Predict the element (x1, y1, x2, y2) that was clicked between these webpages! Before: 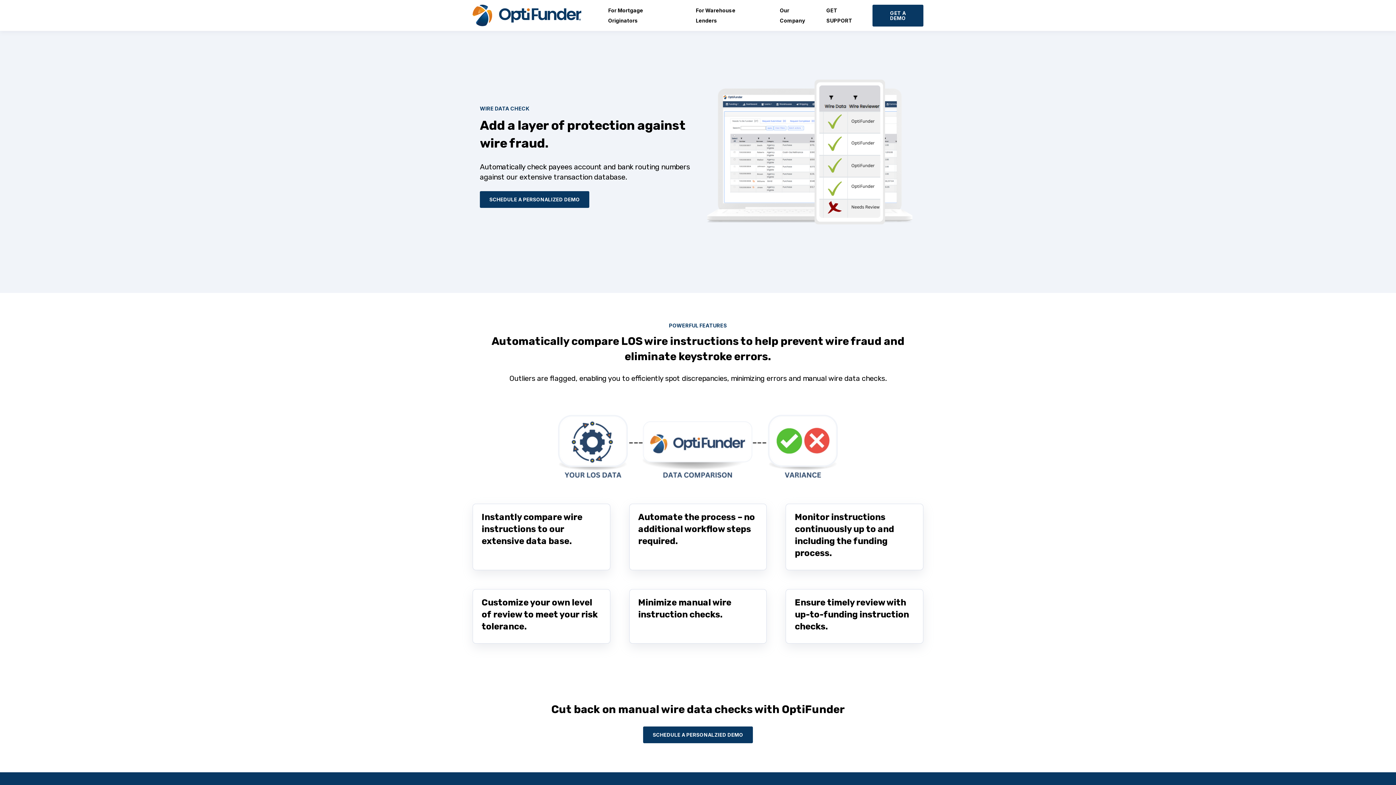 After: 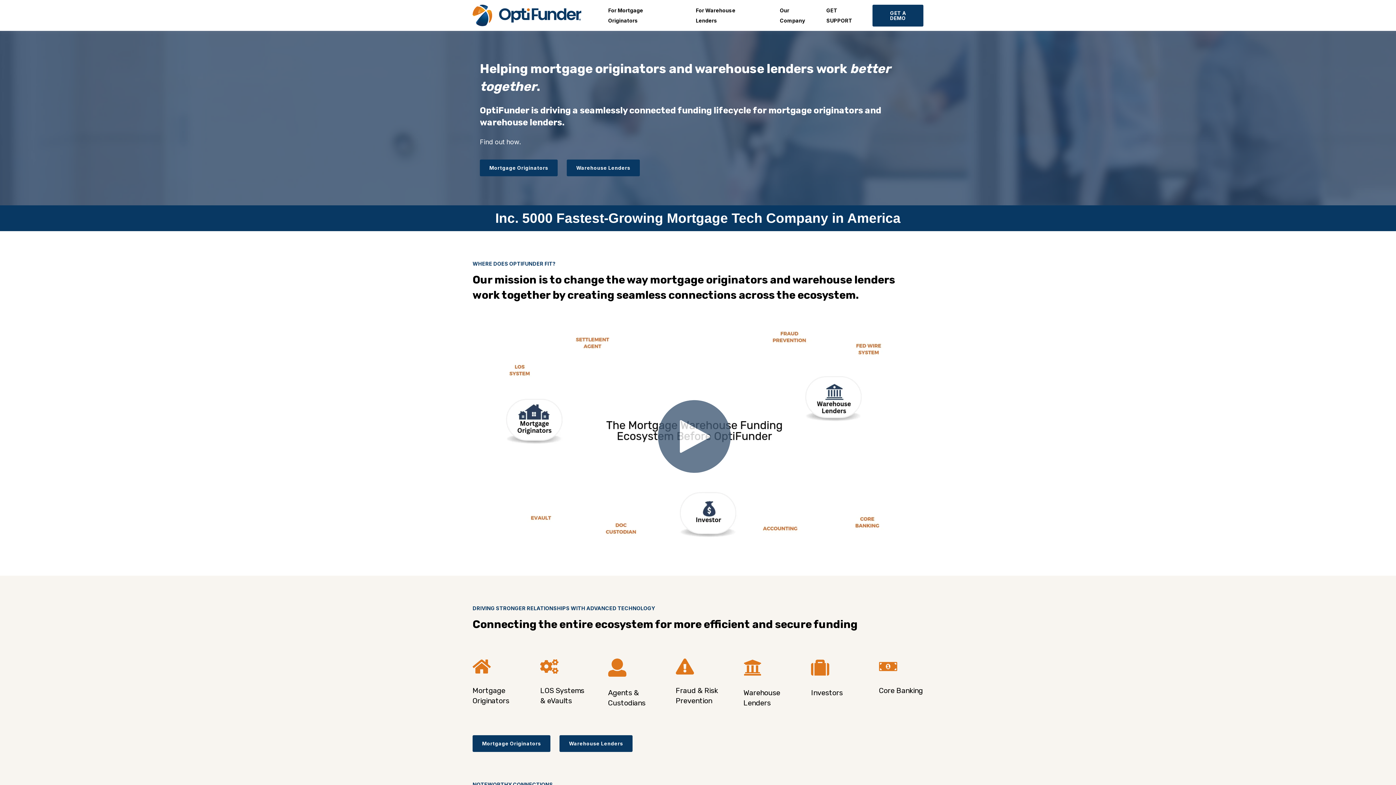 Action: bbox: (472, 4, 596, 26)